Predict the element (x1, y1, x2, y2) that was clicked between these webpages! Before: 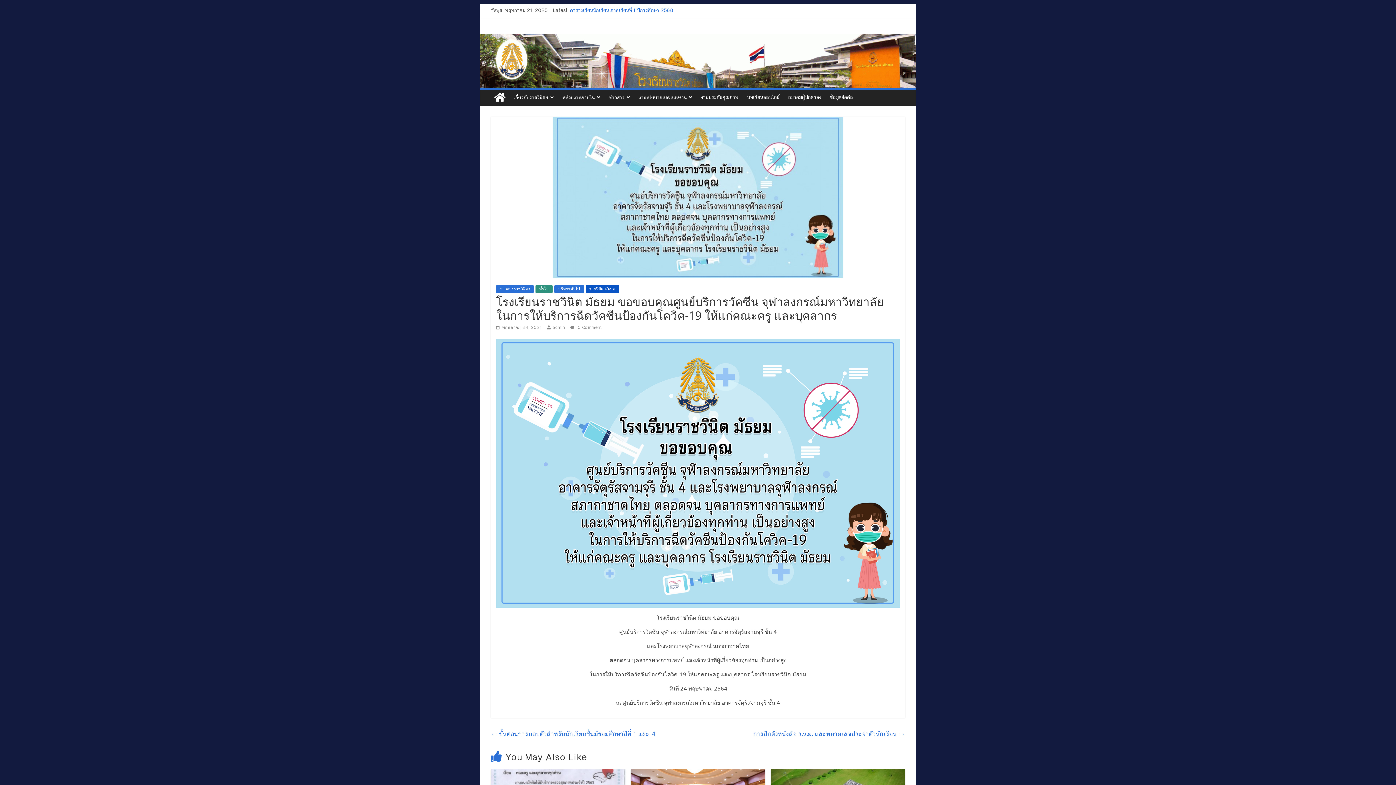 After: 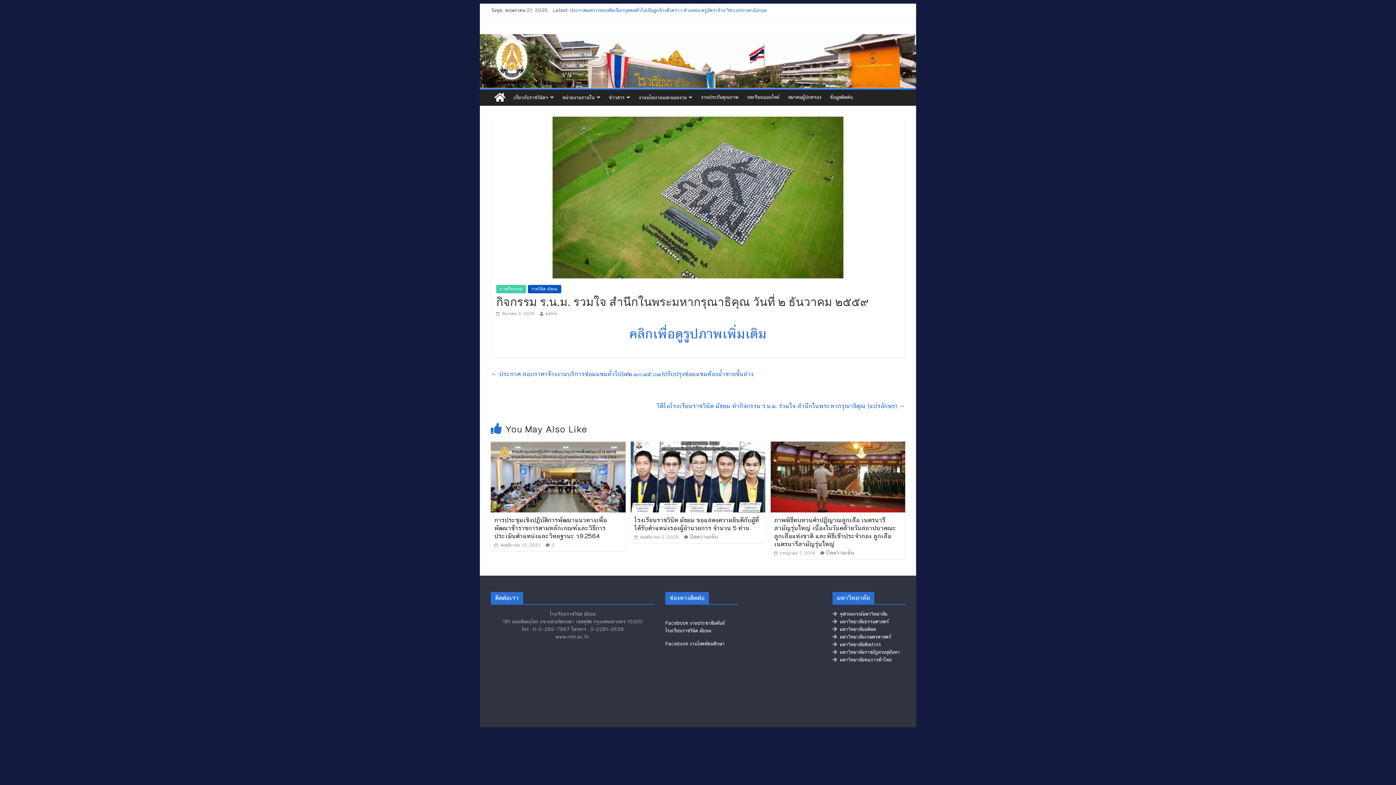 Action: bbox: (770, 770, 905, 778)